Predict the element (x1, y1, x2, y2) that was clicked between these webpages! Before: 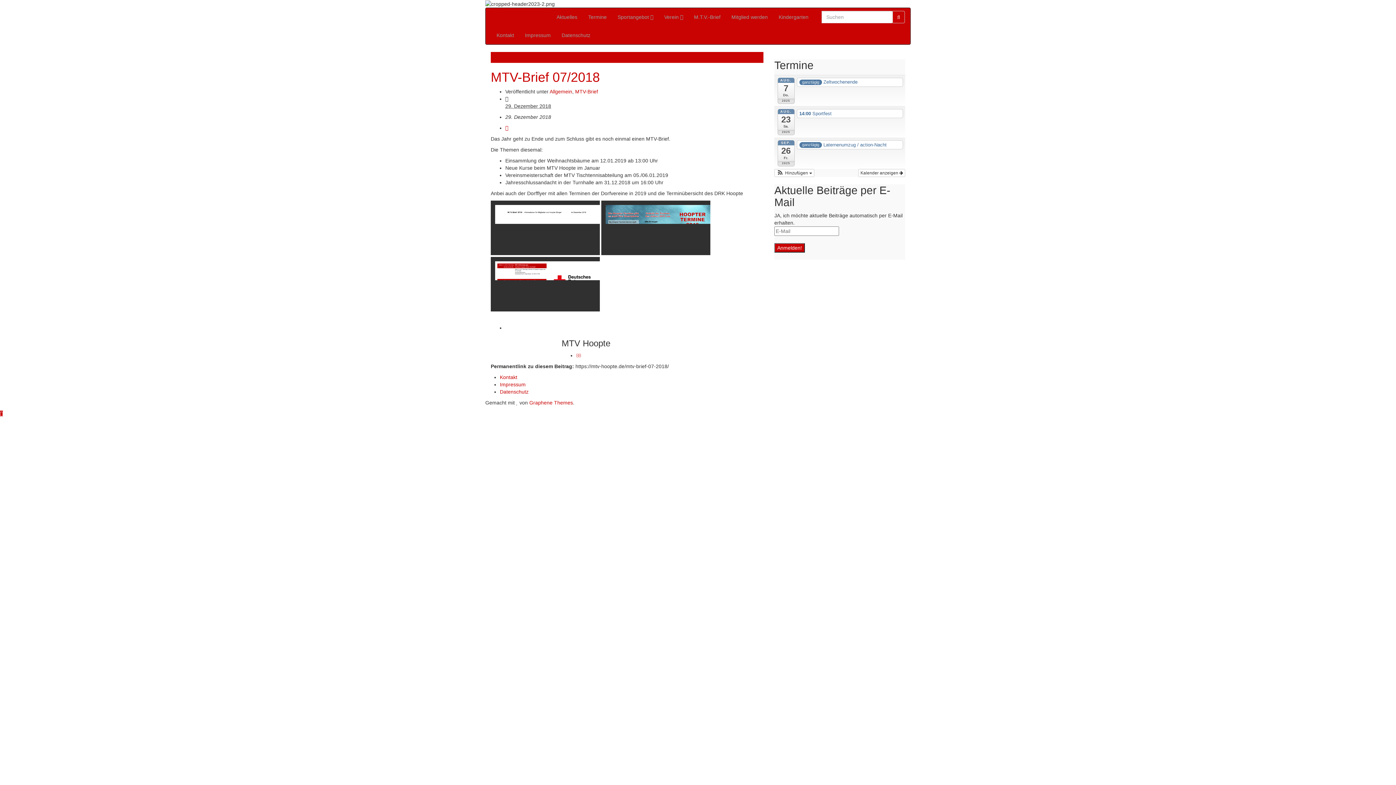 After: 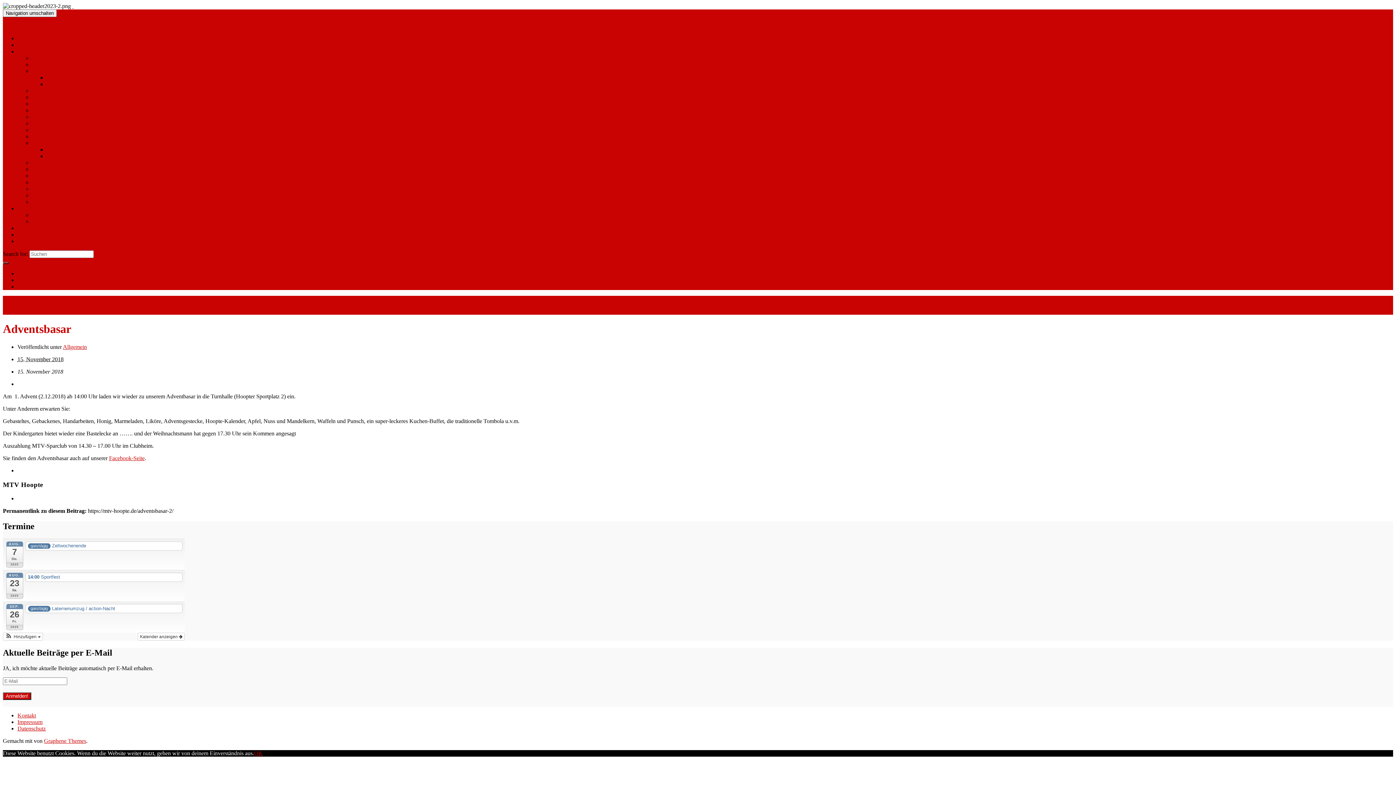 Action: bbox: (500, 52, 532, 58) label: Adventsbasar